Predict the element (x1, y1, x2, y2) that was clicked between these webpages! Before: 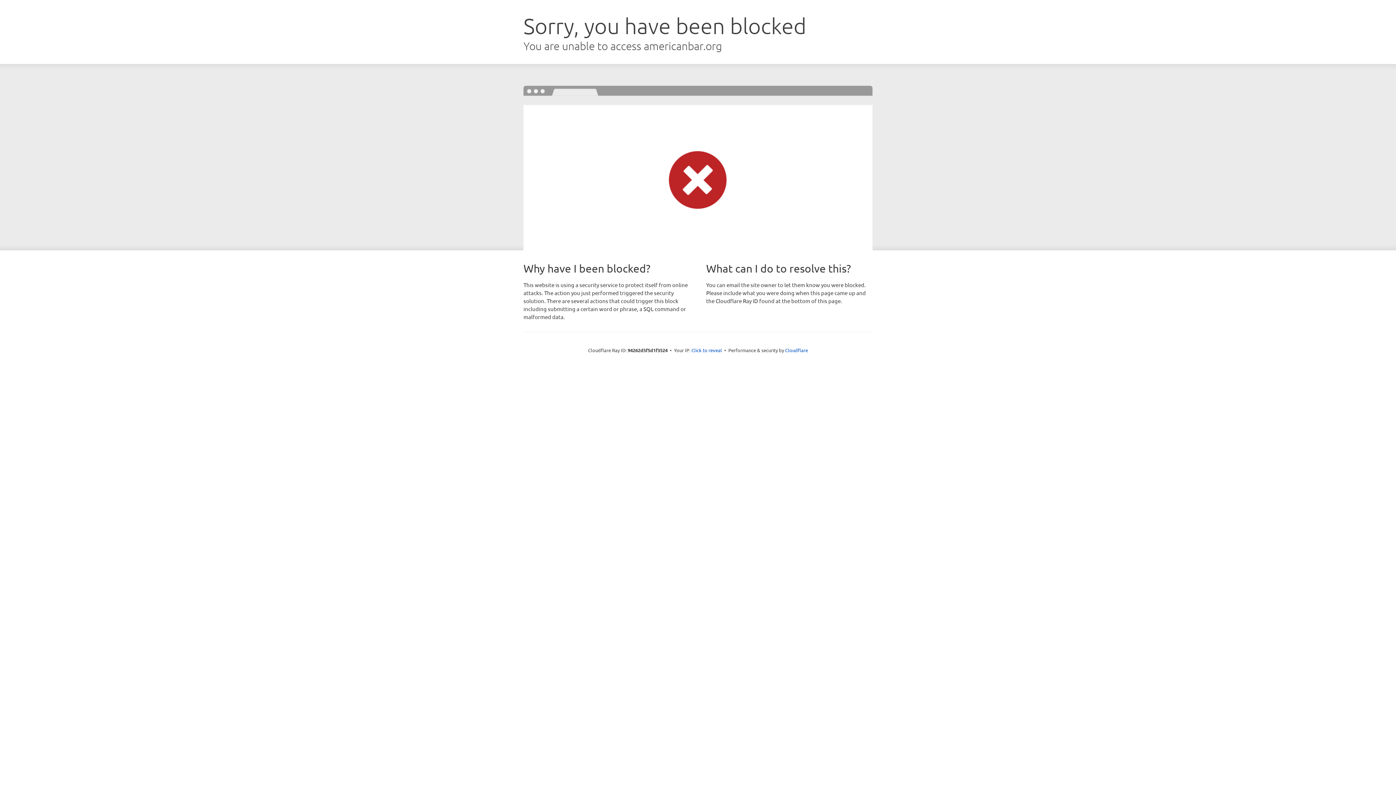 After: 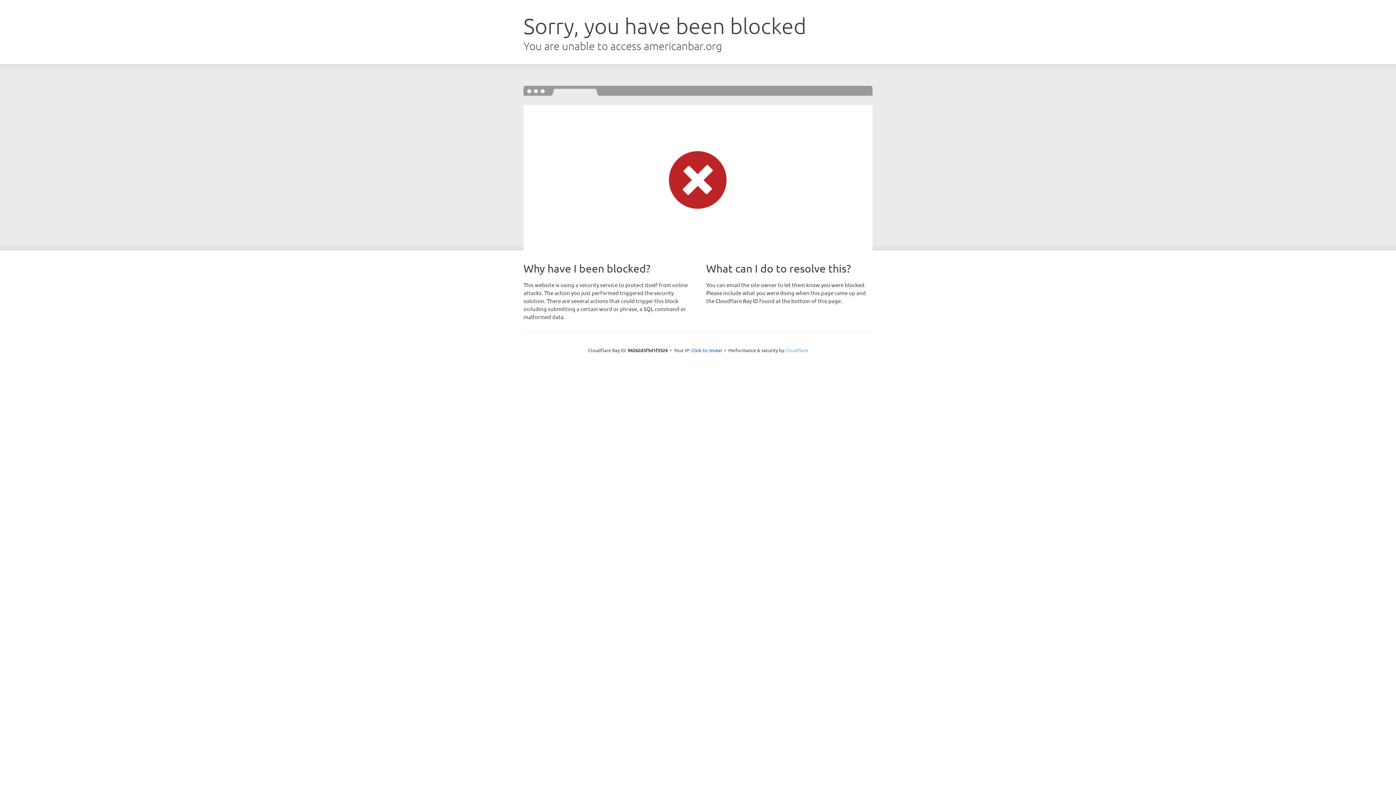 Action: label: Cloudflare bbox: (785, 347, 808, 353)